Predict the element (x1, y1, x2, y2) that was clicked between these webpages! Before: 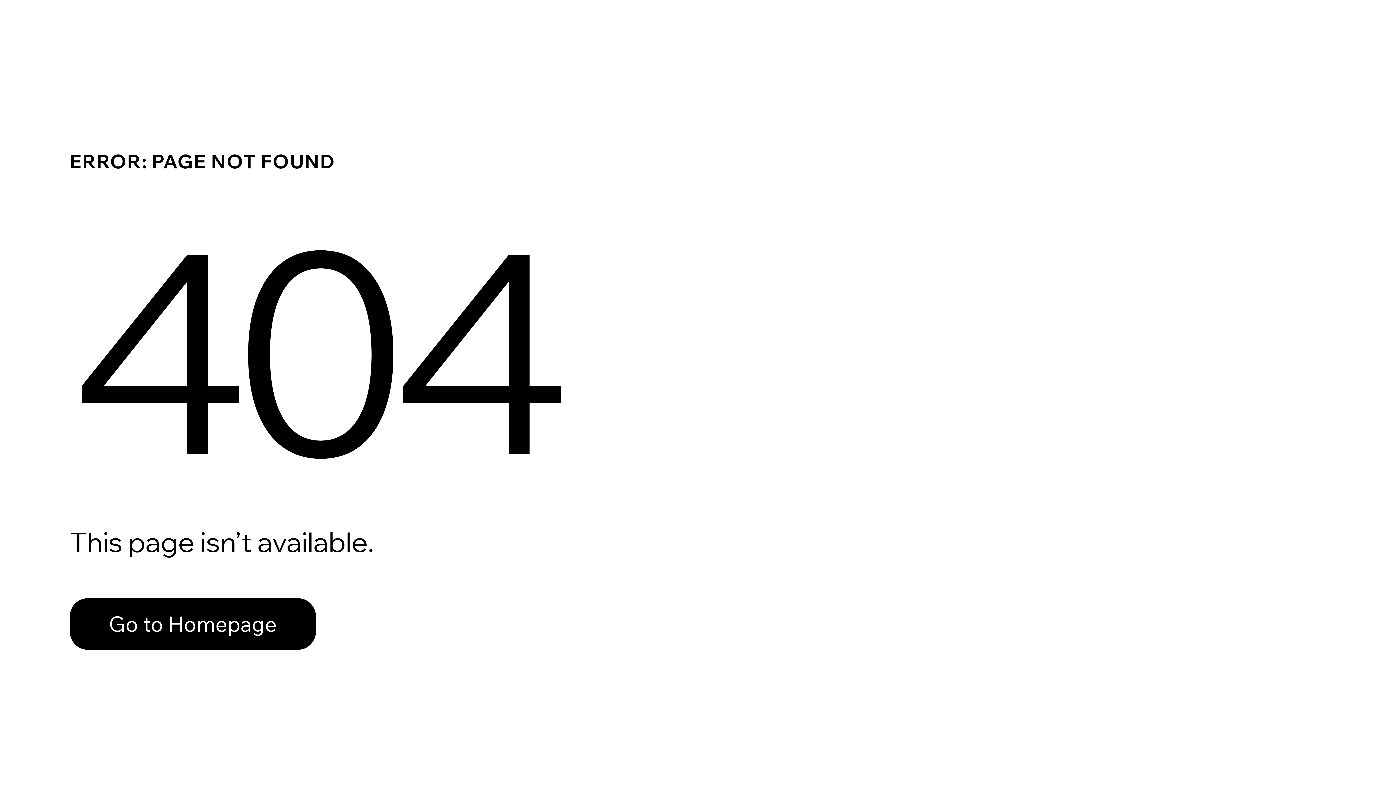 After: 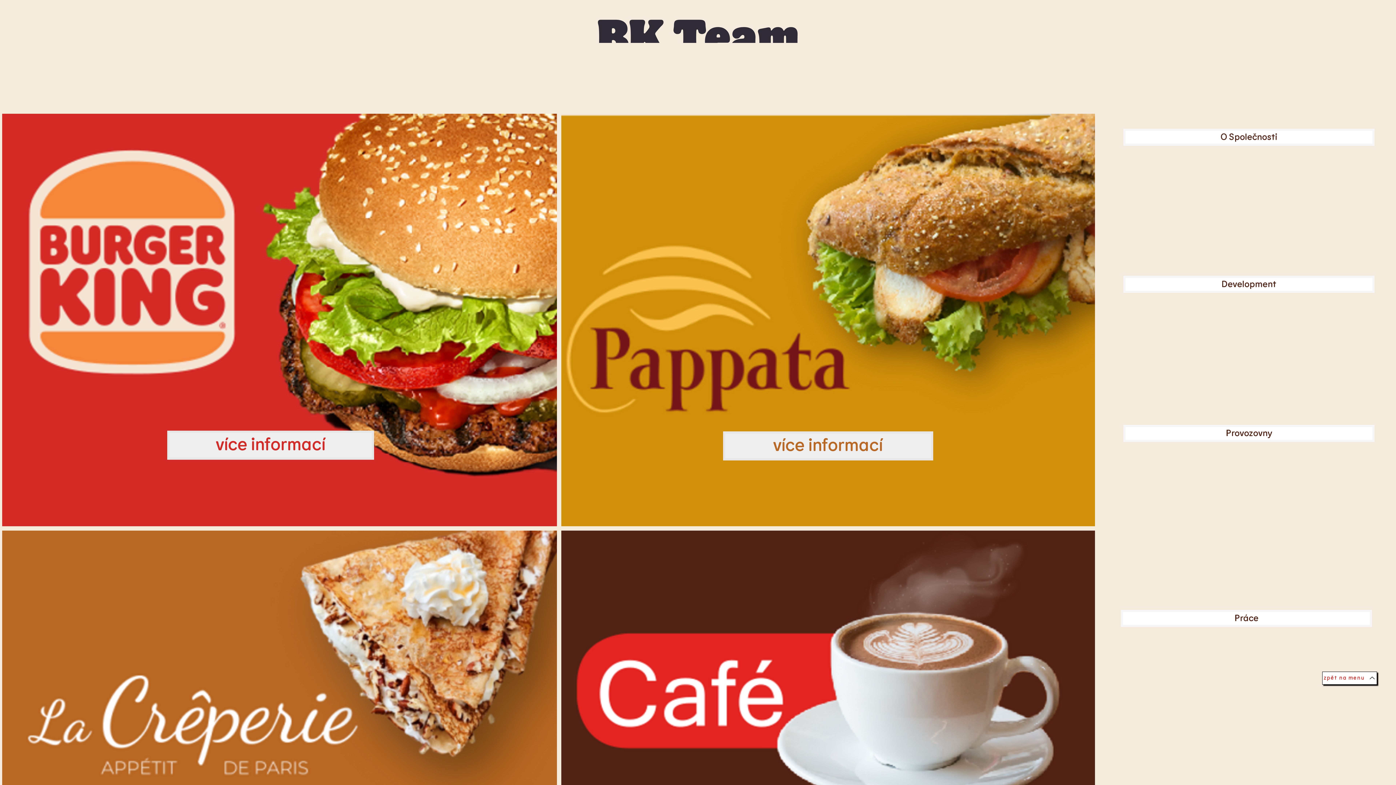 Action: bbox: (69, 582, 768, 659) label: Go to Homepage